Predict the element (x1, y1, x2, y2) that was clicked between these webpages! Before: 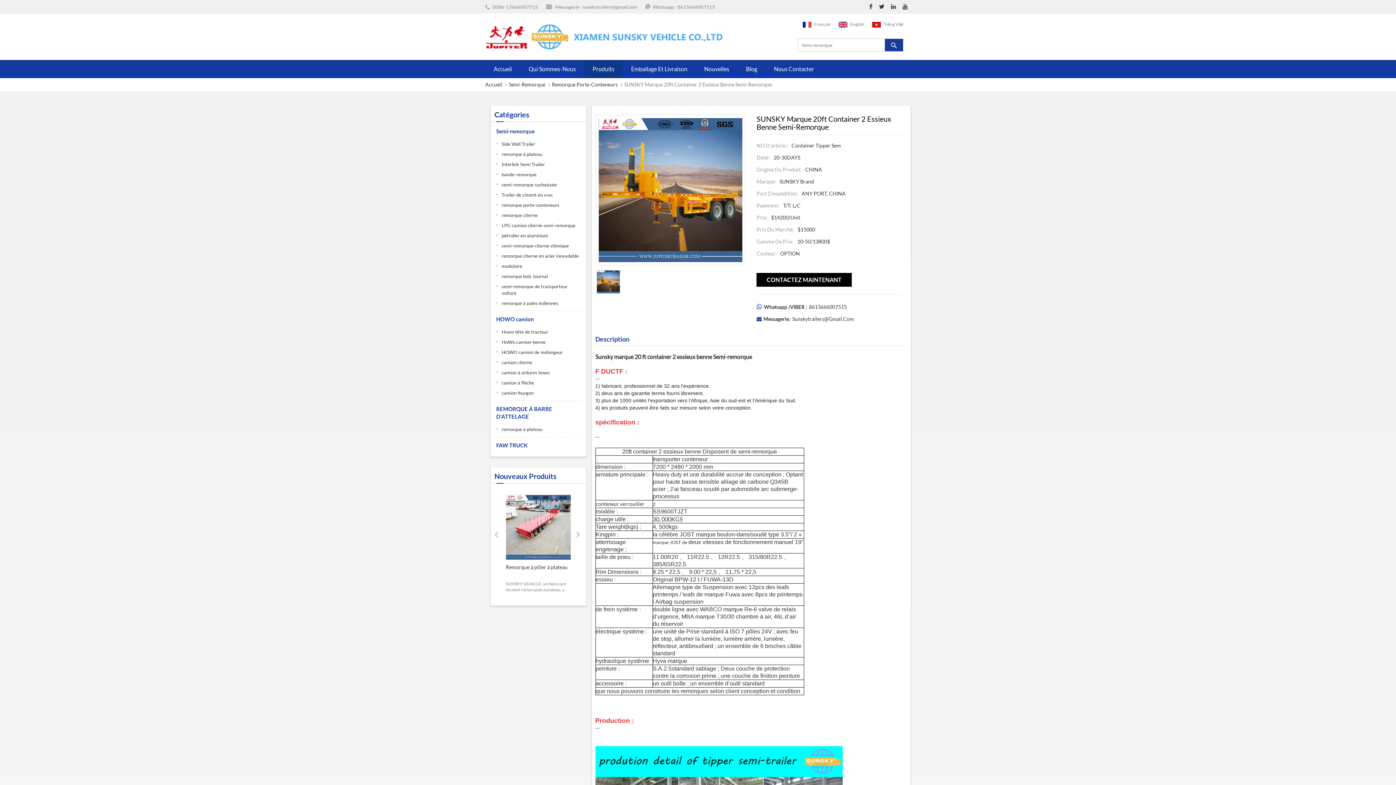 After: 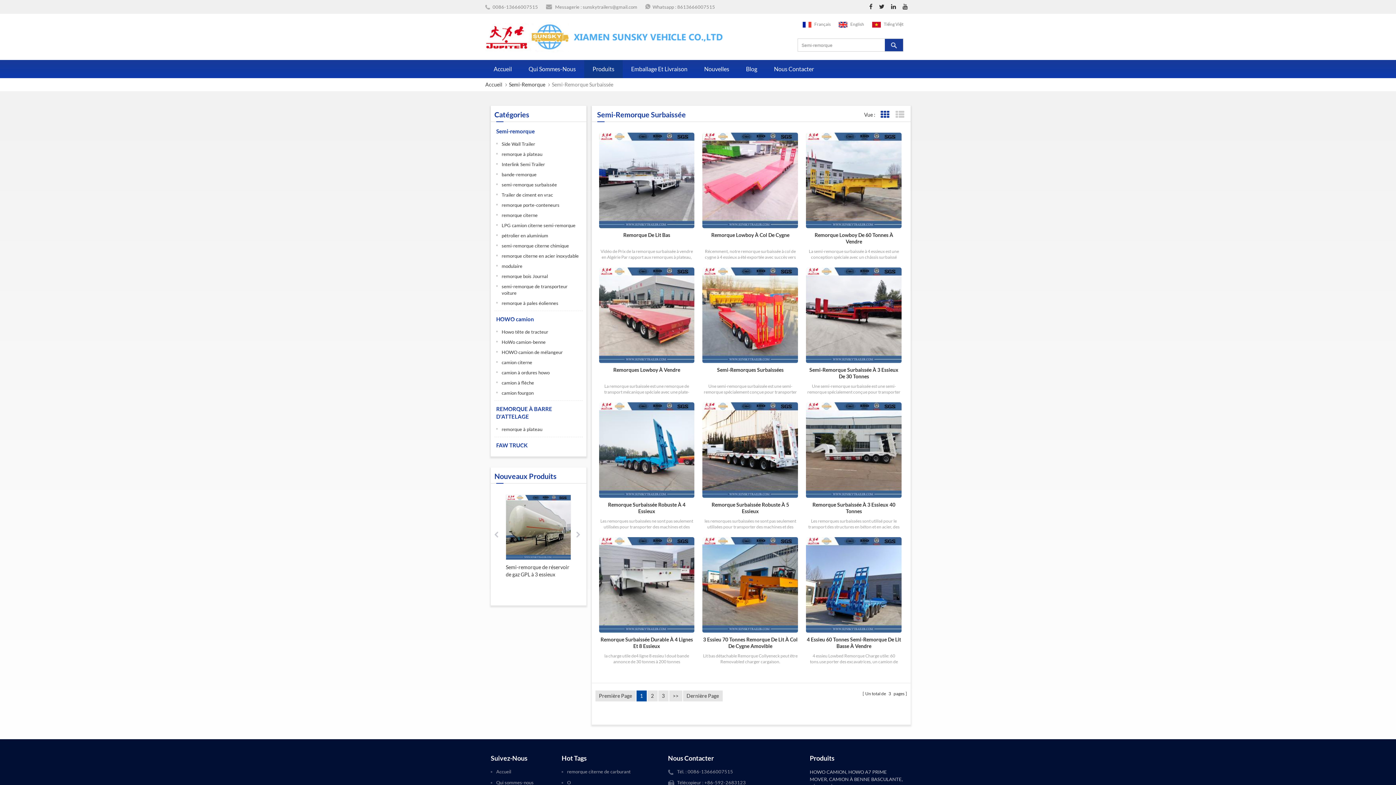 Action: label: semi-remorque surbaissée bbox: (501, 181, 582, 188)